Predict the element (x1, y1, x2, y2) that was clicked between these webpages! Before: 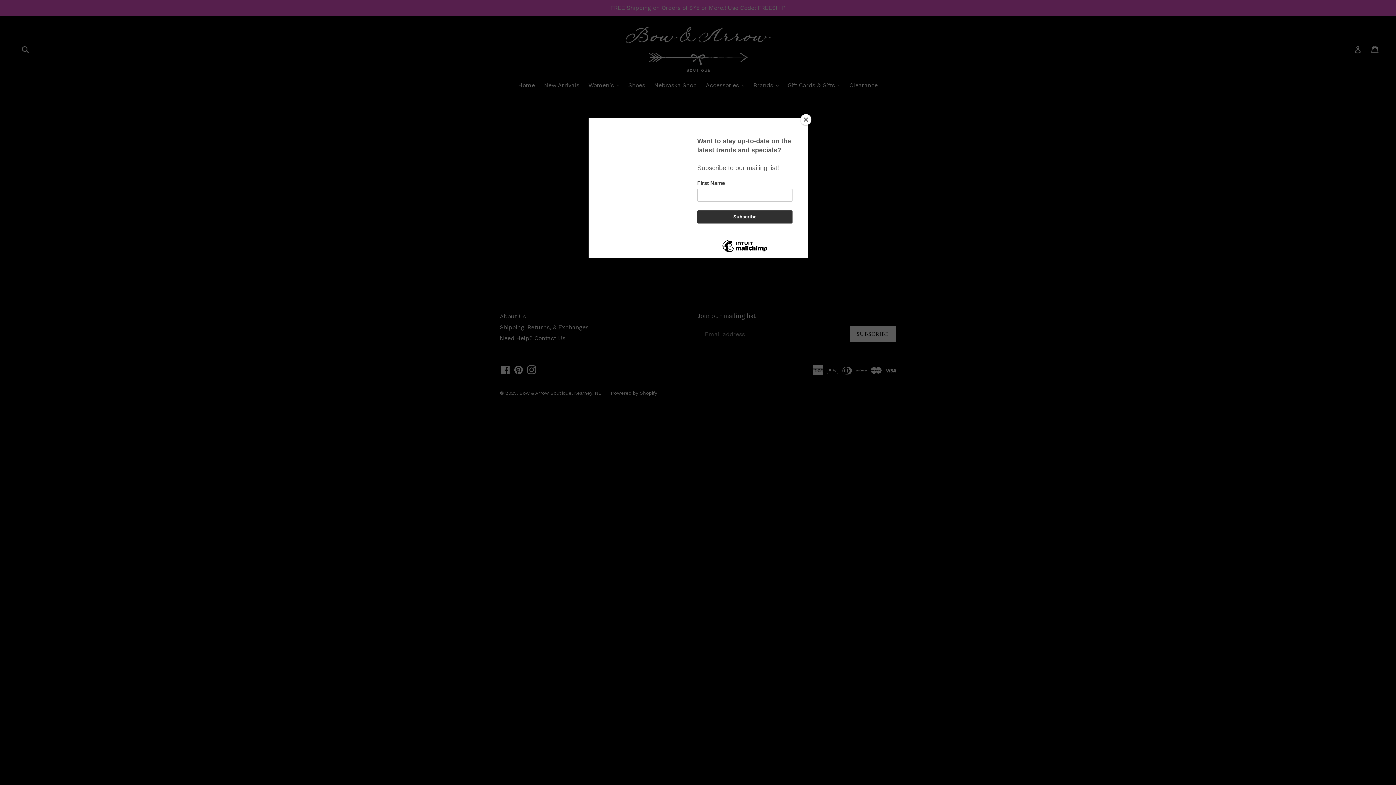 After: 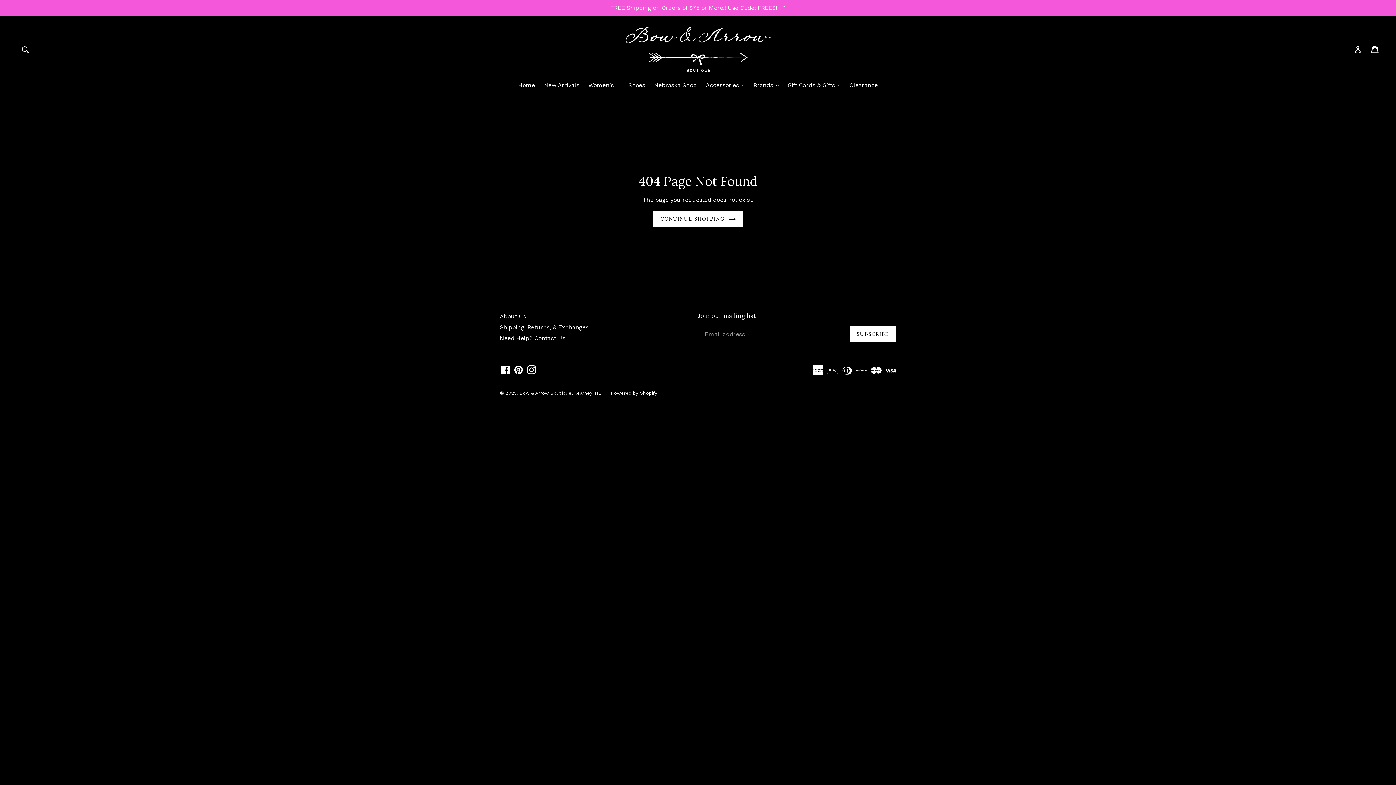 Action: label: Close bbox: (800, 114, 811, 125)